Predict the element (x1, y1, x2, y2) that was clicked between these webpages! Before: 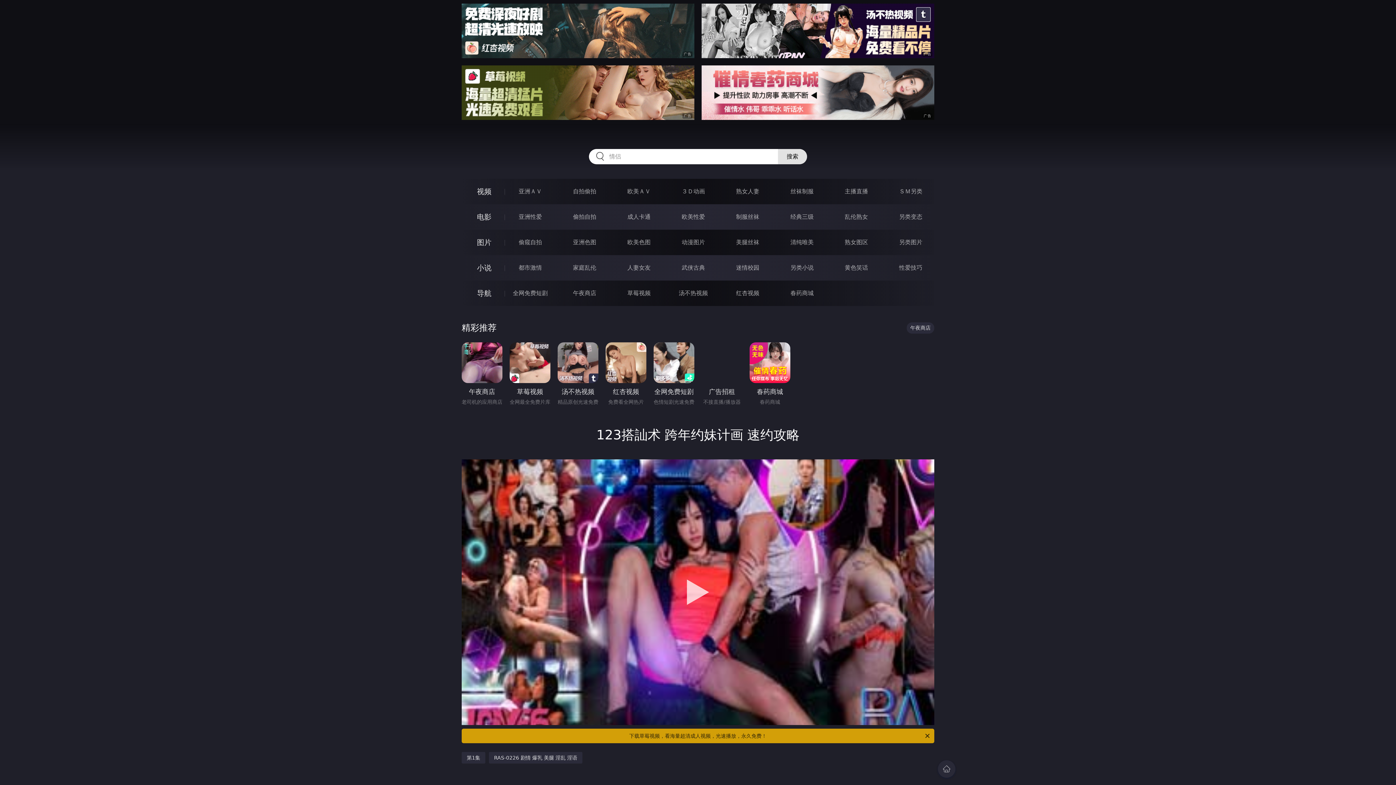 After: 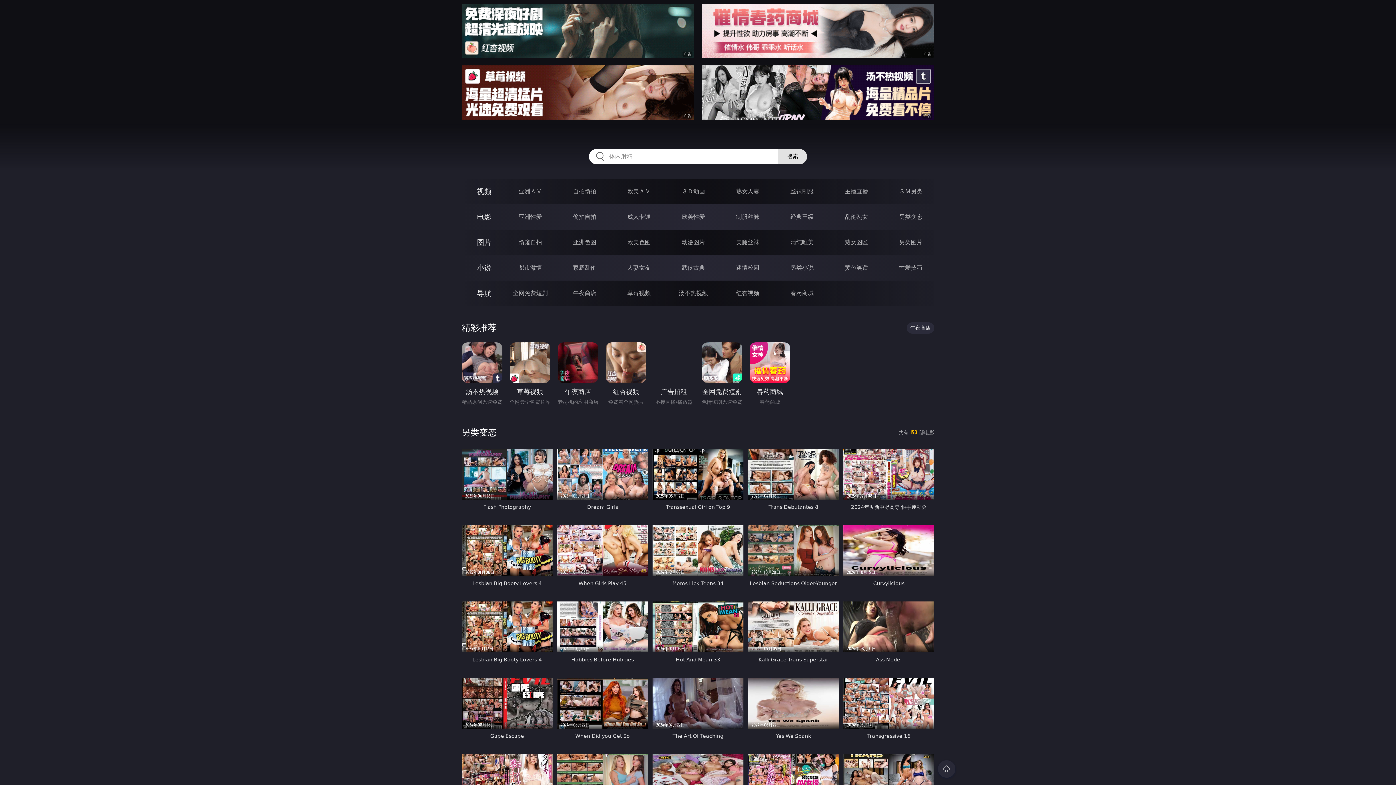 Action: label: 另类变态 bbox: (899, 213, 922, 220)